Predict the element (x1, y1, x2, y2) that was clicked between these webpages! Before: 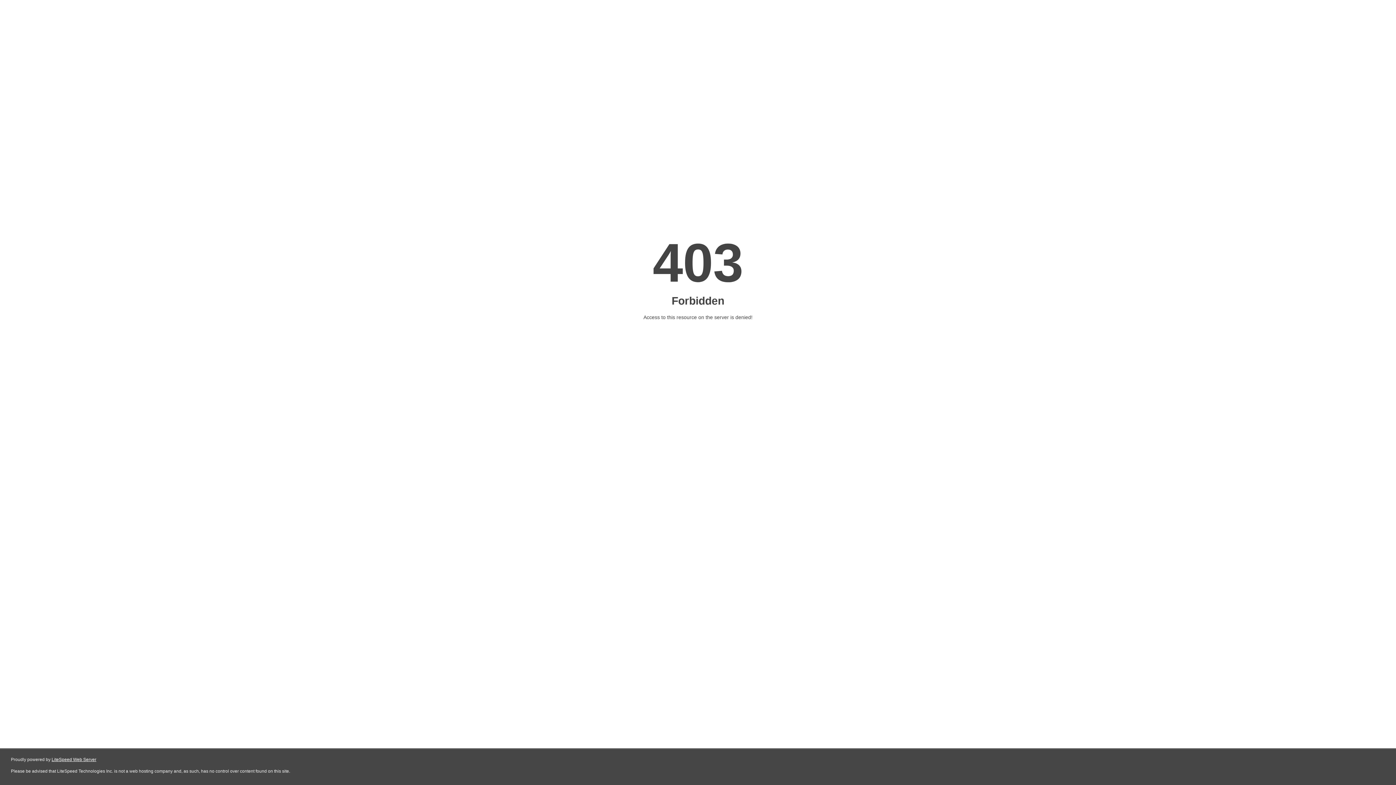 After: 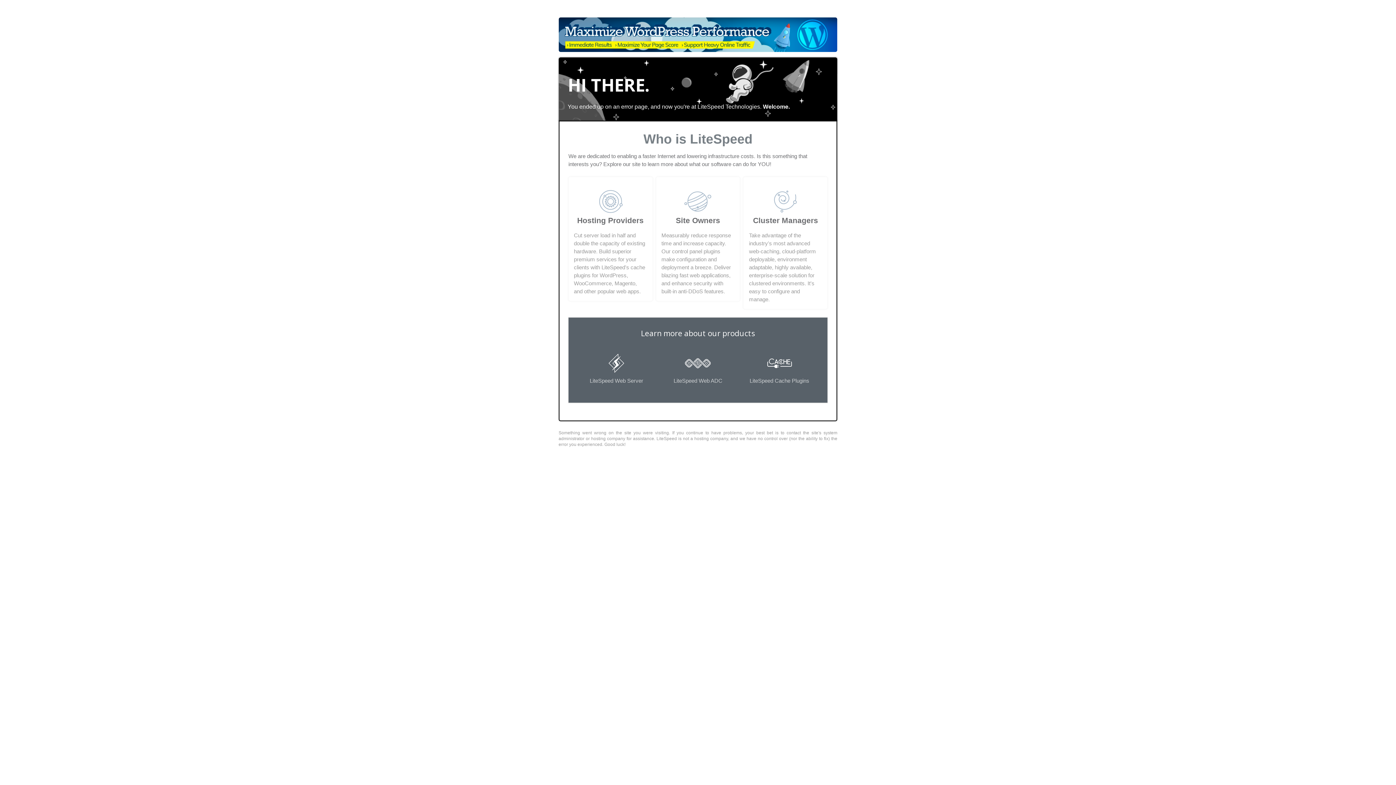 Action: label: LiteSpeed Web Server bbox: (51, 757, 96, 762)